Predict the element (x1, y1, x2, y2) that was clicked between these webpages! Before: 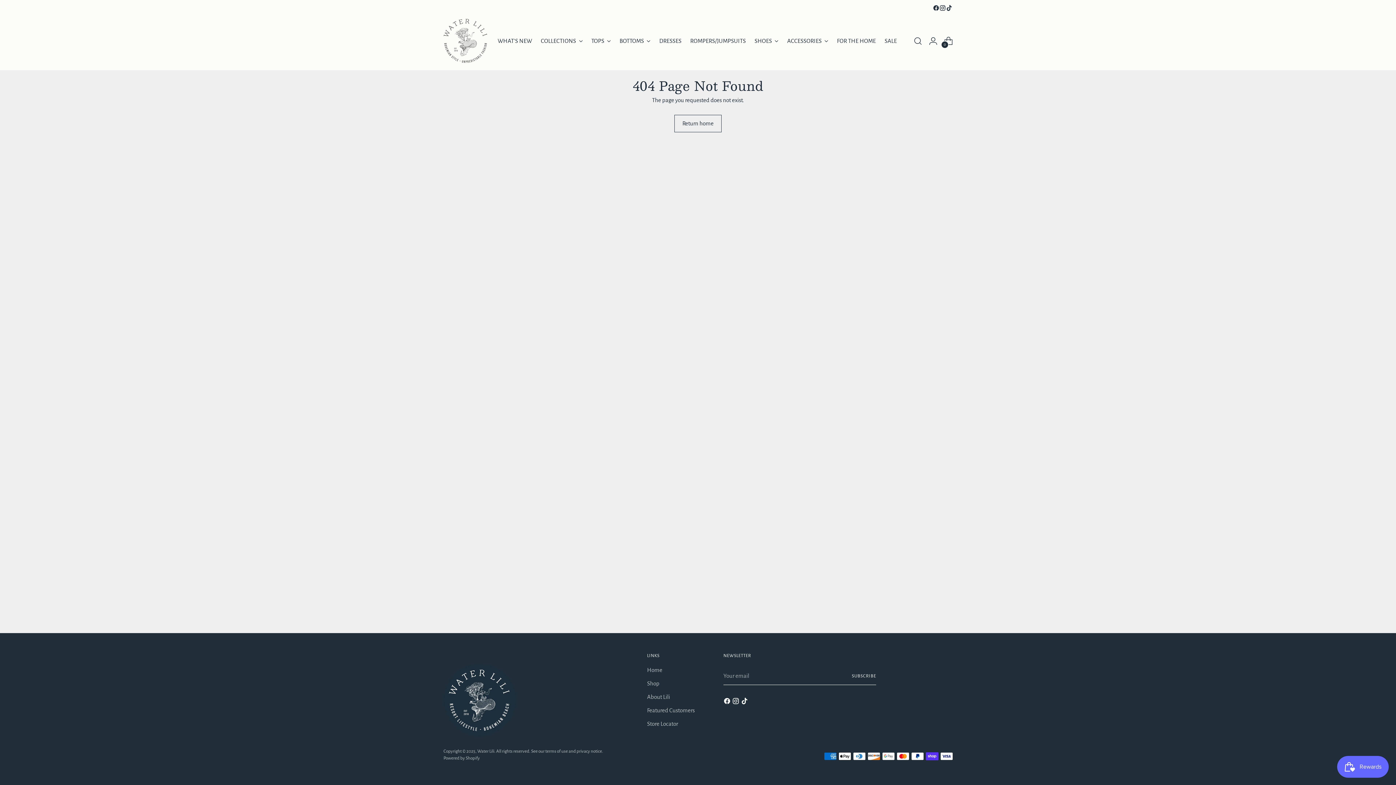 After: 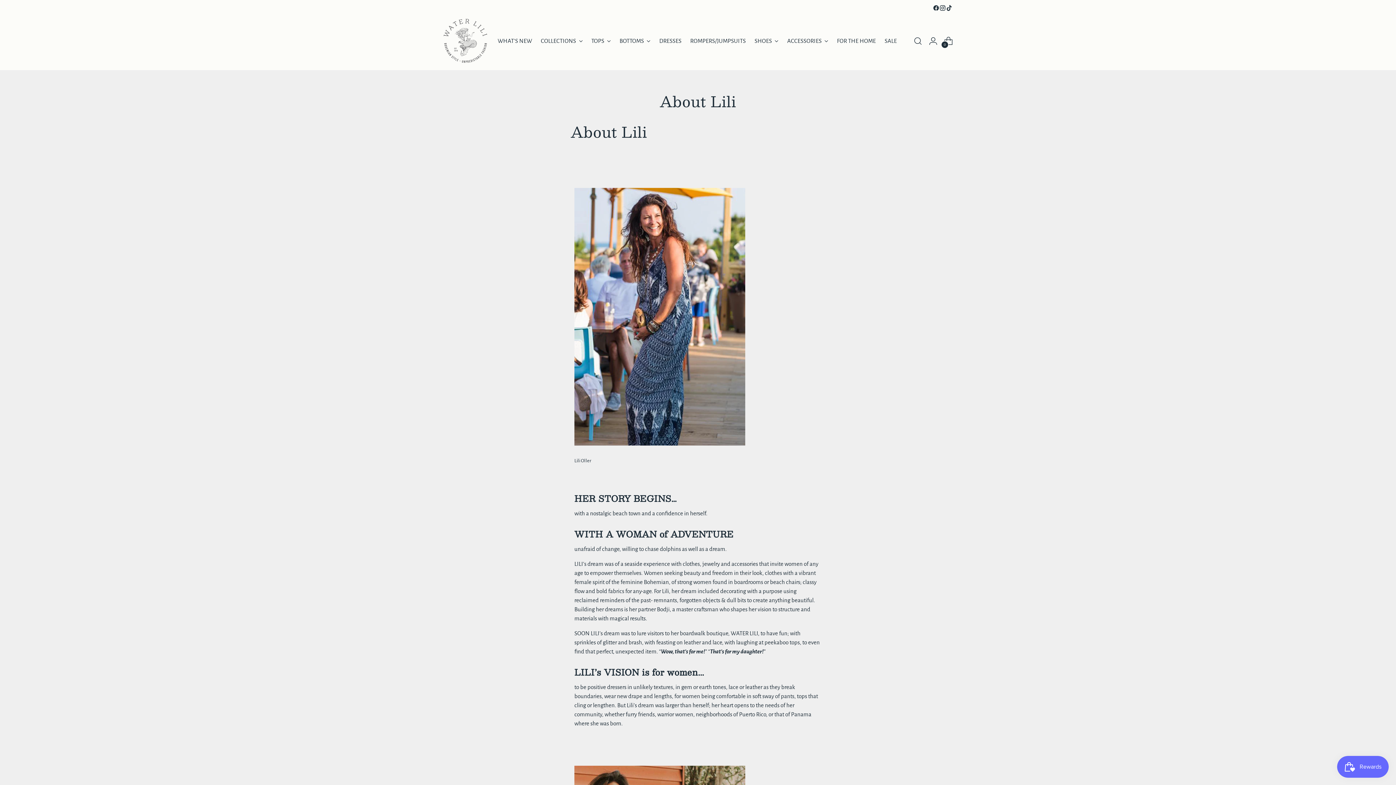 Action: label: About Lili bbox: (647, 694, 670, 700)